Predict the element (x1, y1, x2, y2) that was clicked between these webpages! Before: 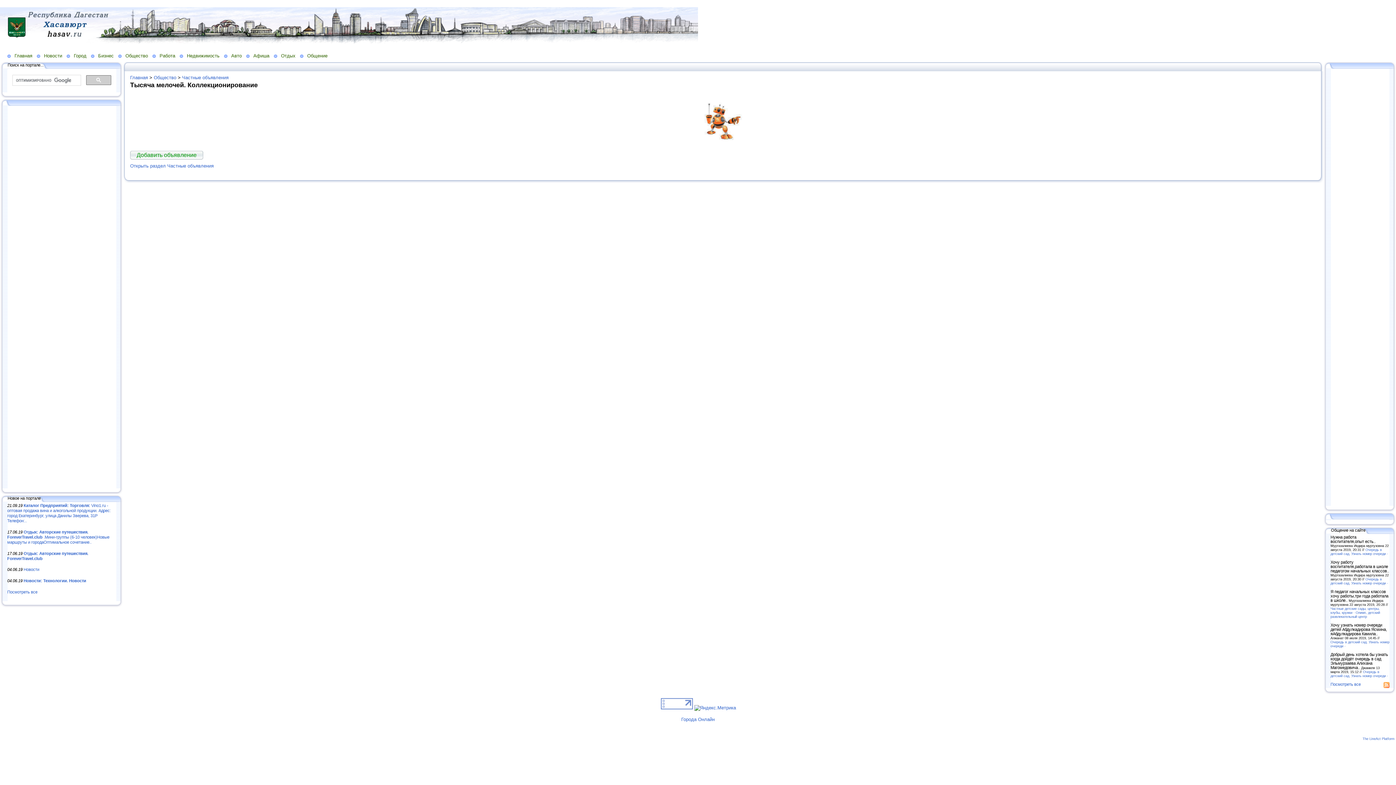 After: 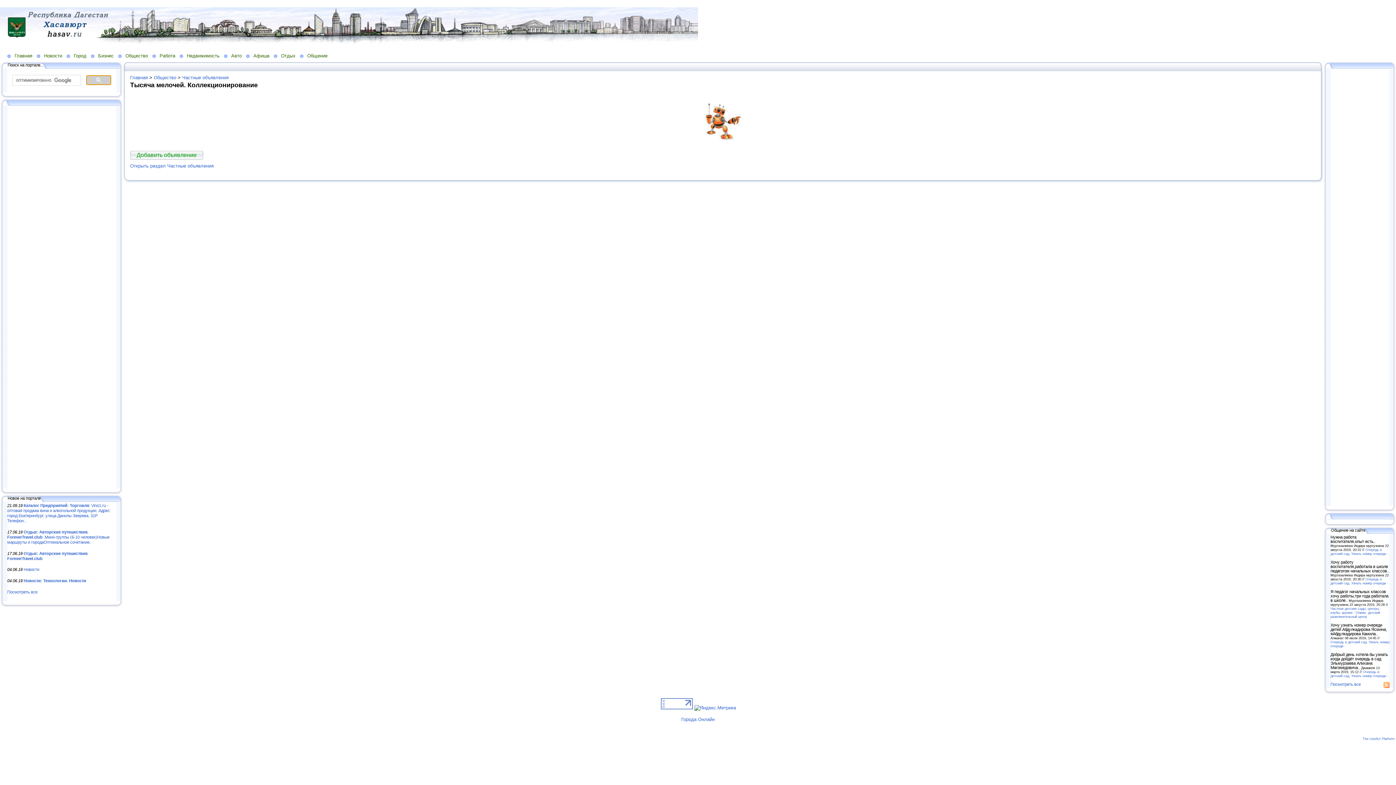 Action: bbox: (86, 75, 111, 84)